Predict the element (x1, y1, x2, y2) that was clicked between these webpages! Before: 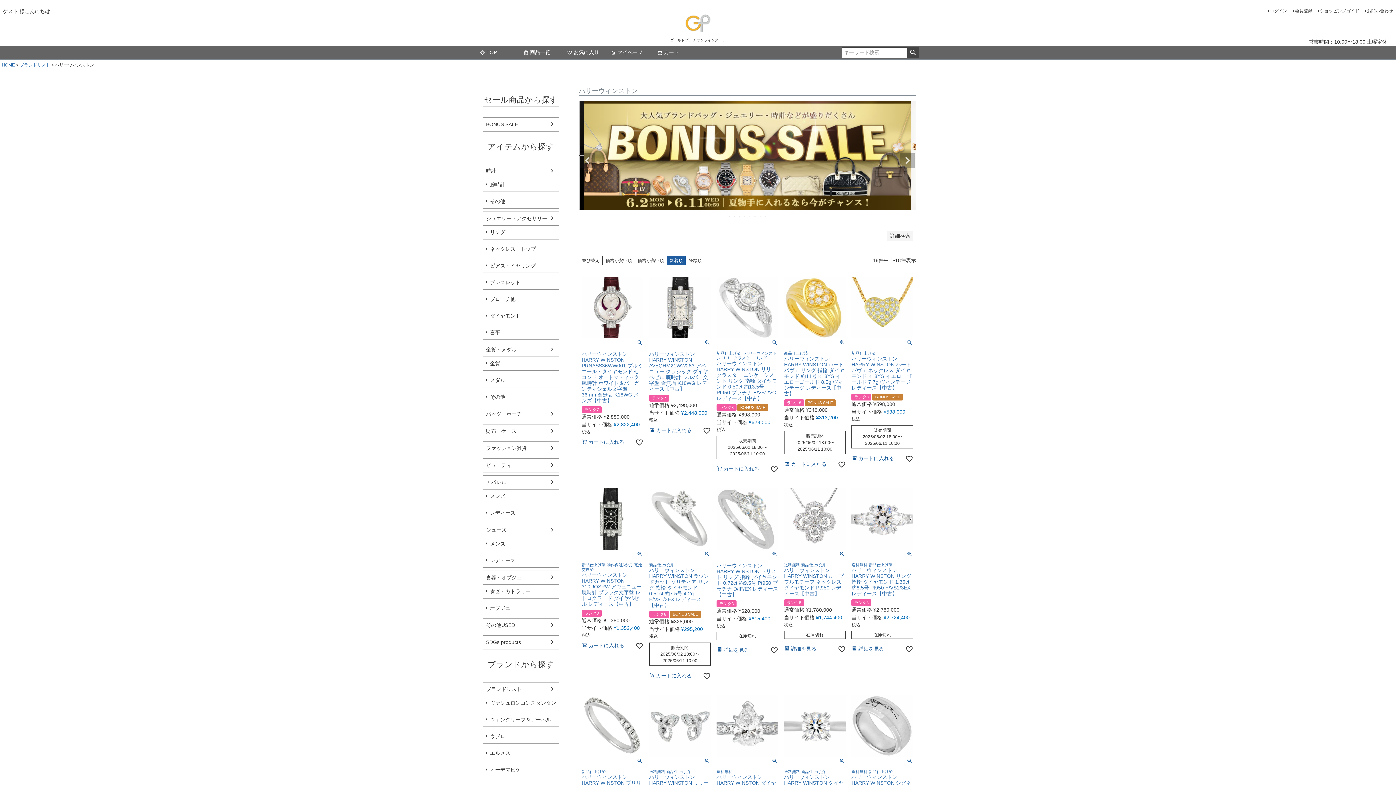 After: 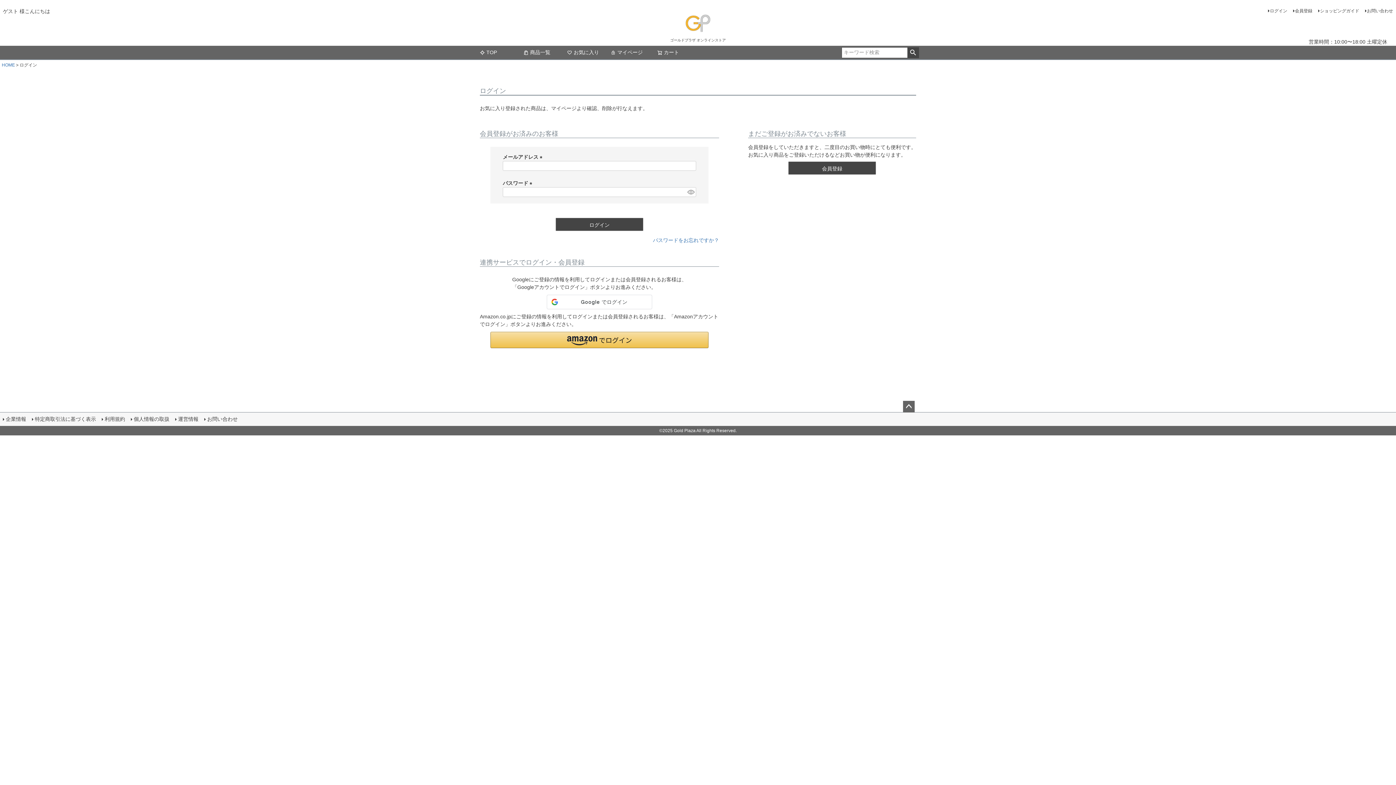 Action: bbox: (837, 460, 845, 468)